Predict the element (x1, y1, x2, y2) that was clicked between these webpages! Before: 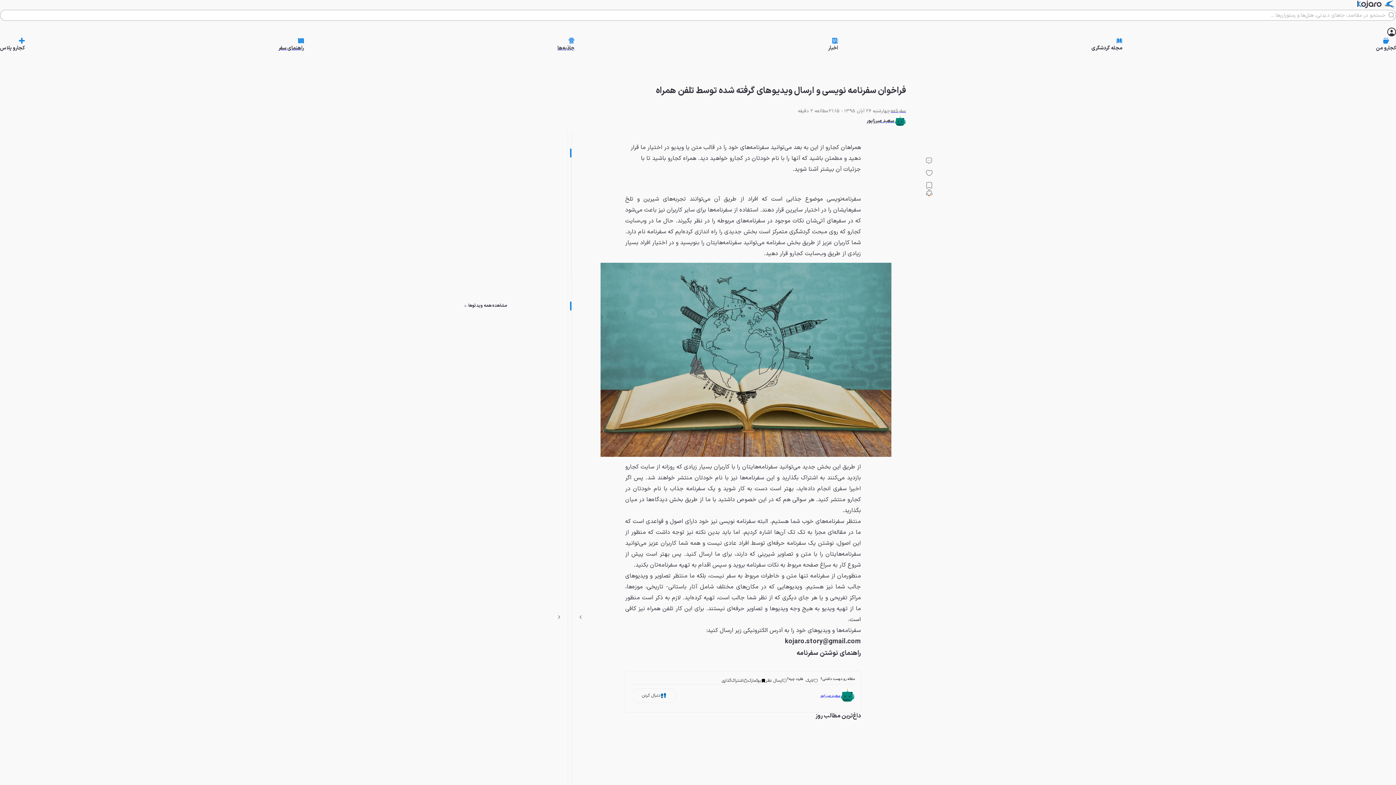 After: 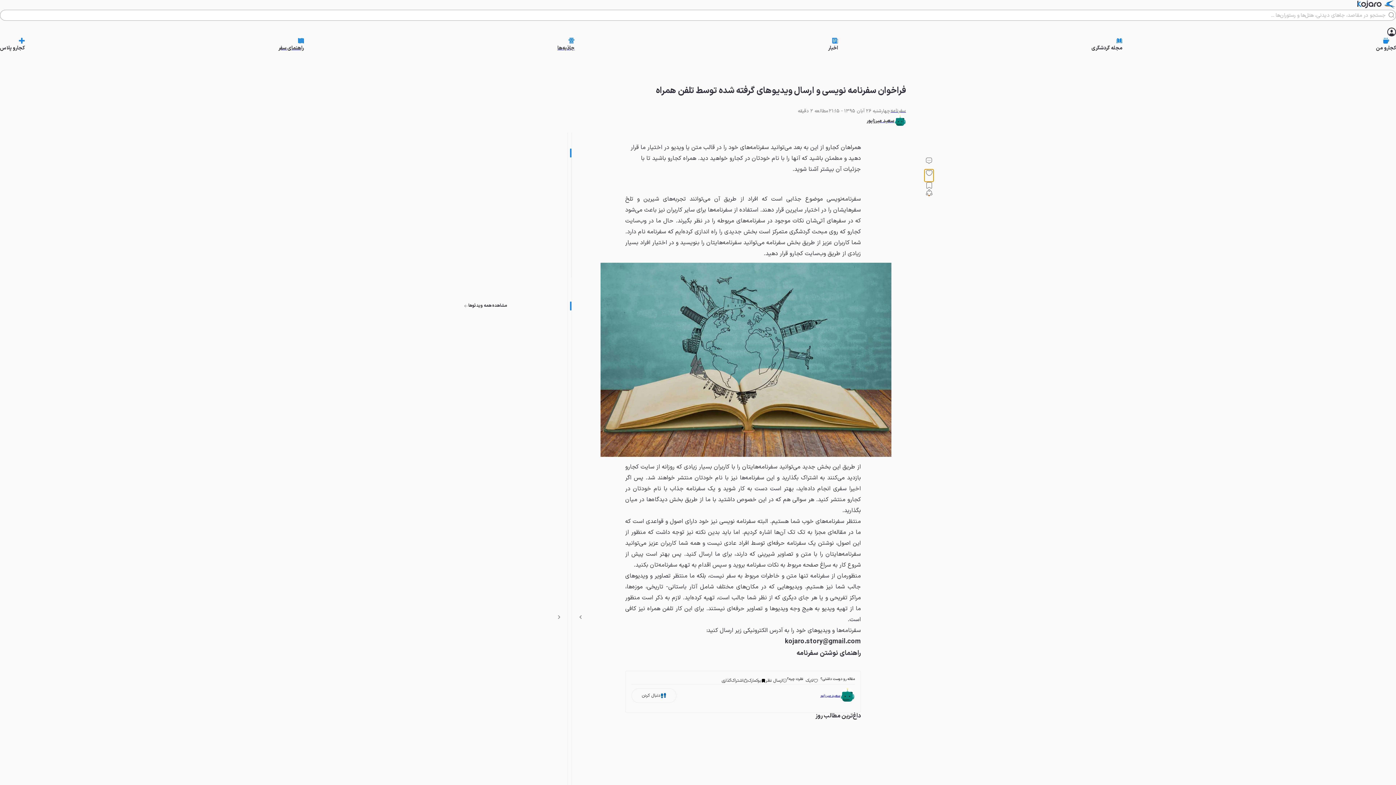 Action: bbox: (924, 169, 933, 181)